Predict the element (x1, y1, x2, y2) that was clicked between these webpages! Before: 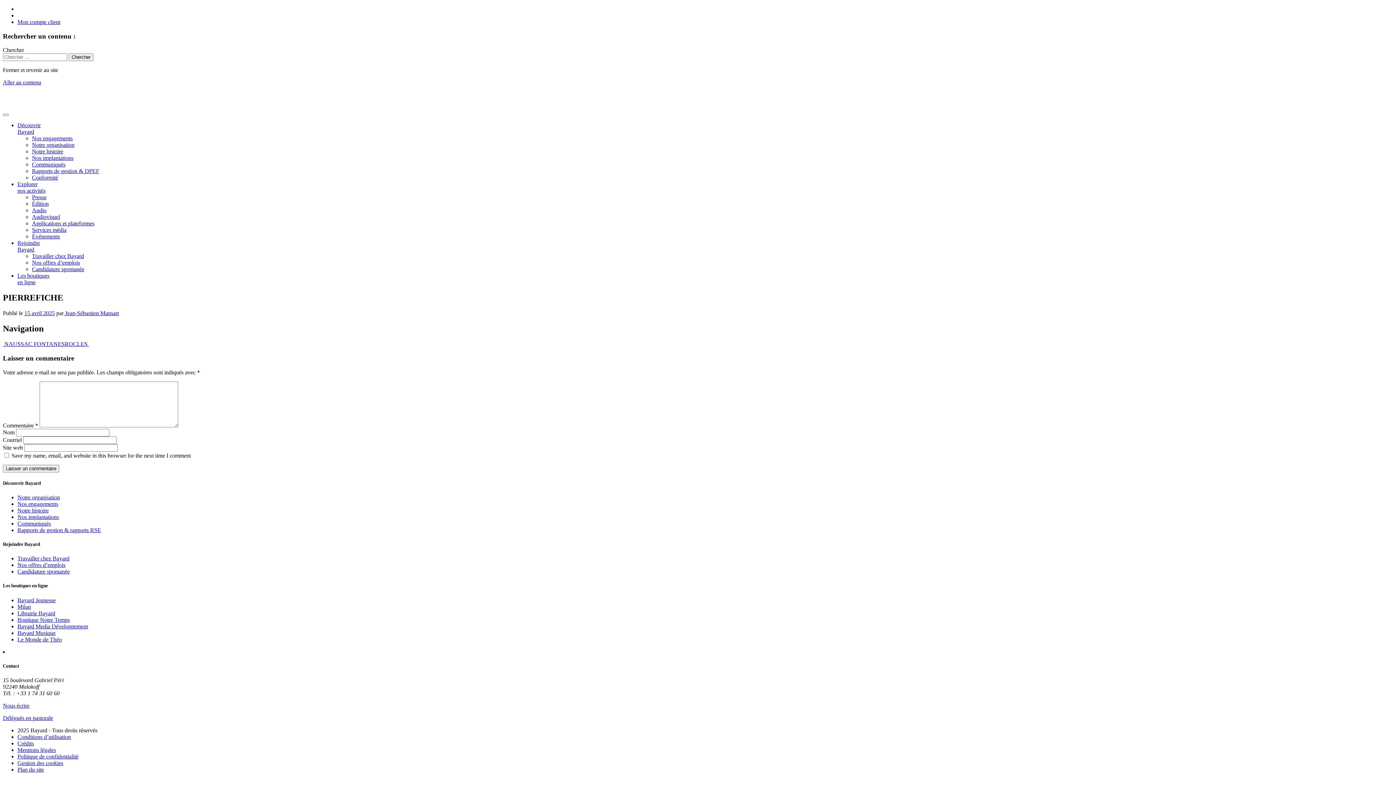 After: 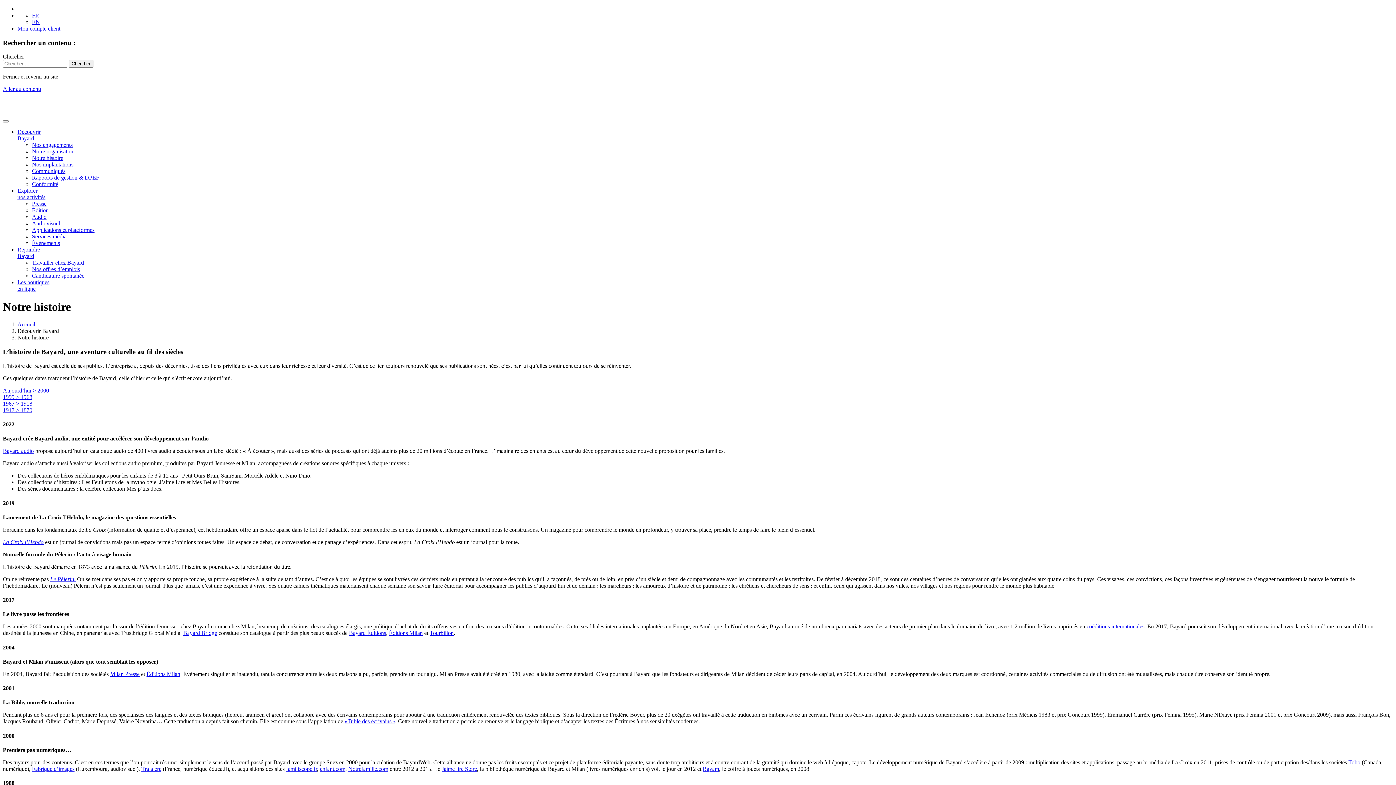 Action: bbox: (17, 507, 48, 513) label: Notre histoire